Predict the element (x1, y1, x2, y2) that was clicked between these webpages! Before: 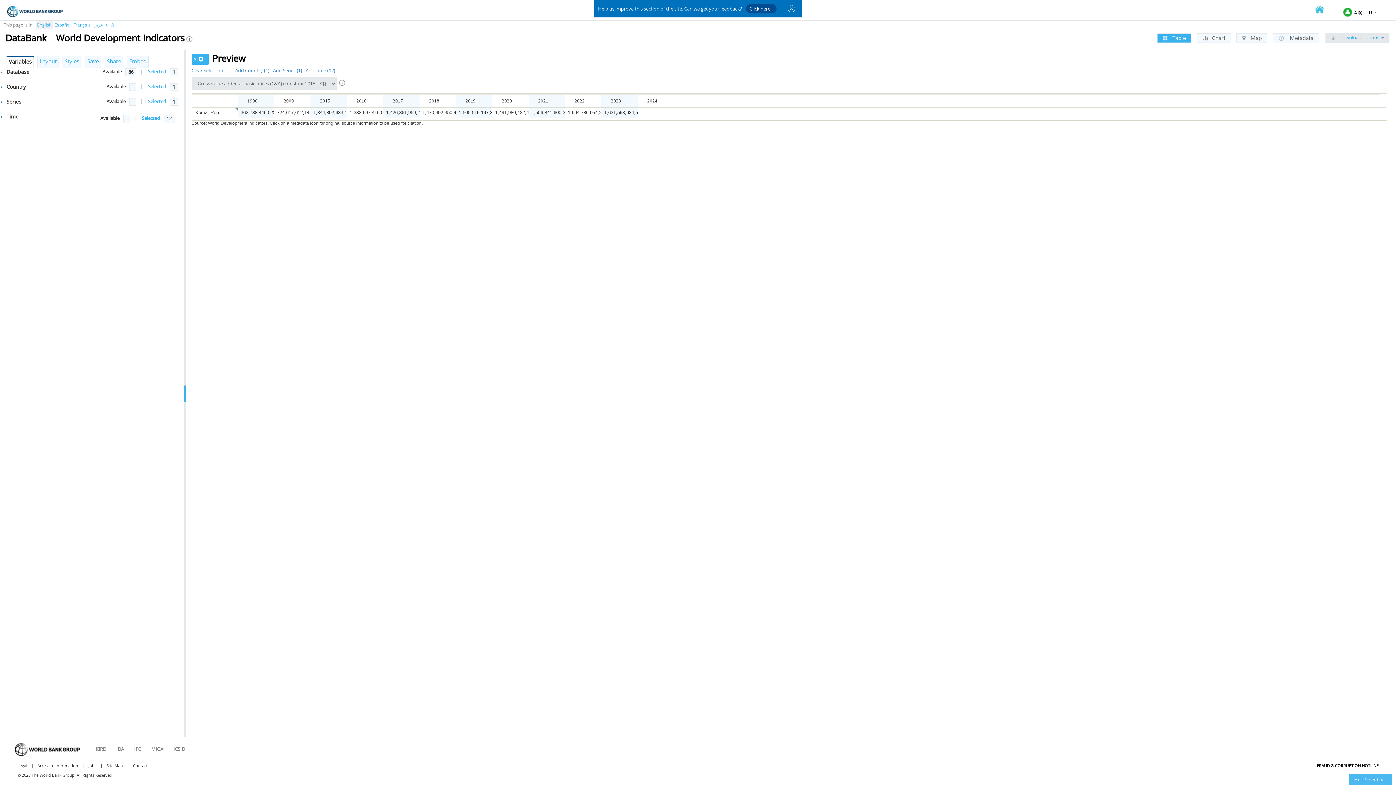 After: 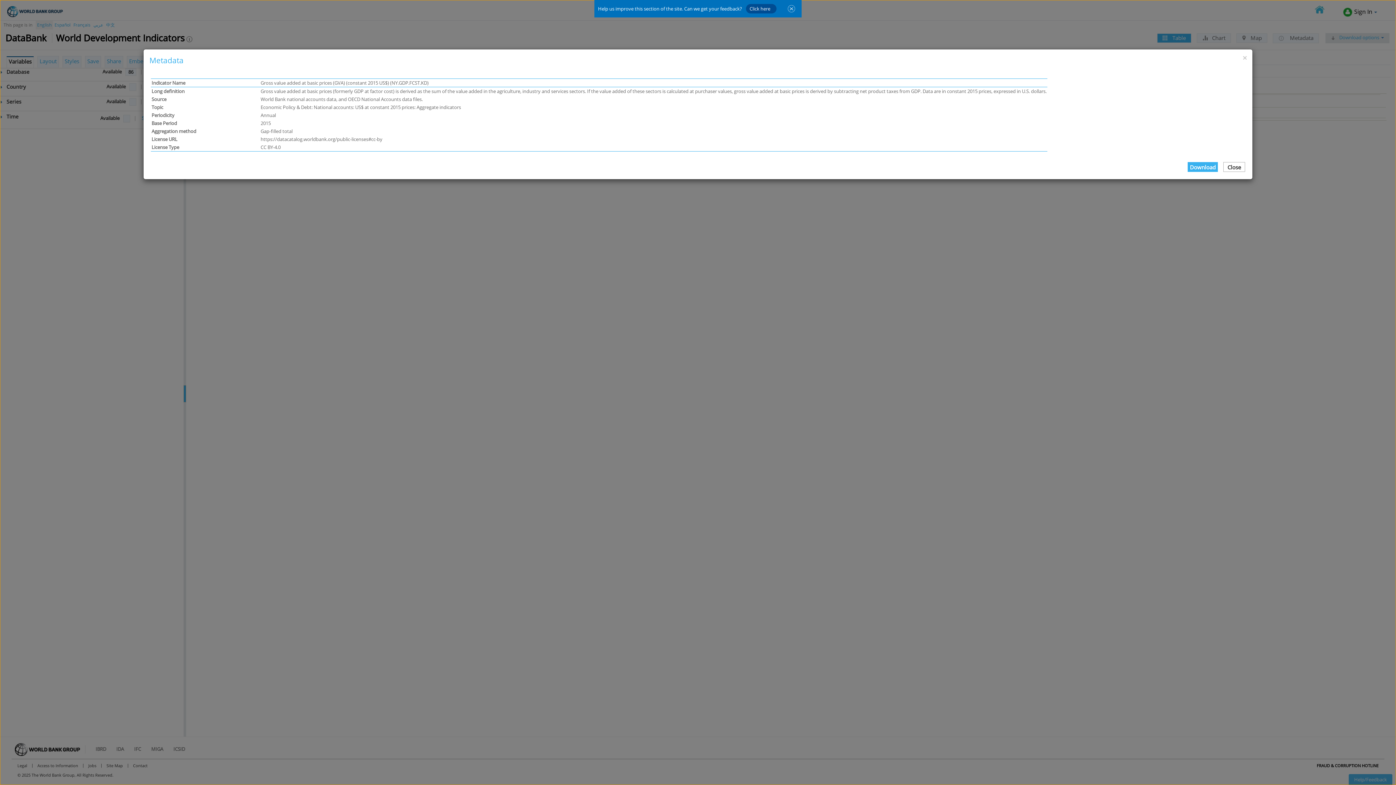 Action: bbox: (336, 80, 346, 86)